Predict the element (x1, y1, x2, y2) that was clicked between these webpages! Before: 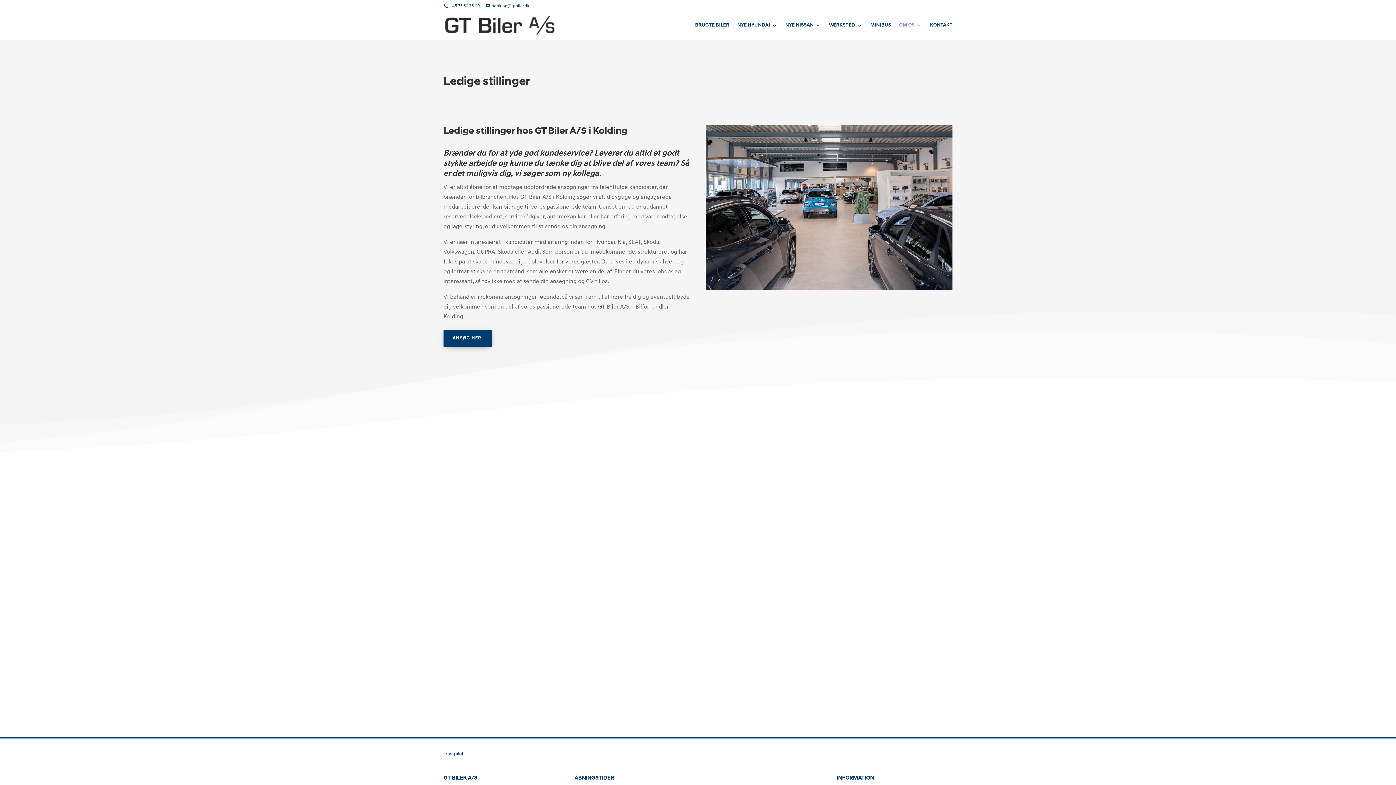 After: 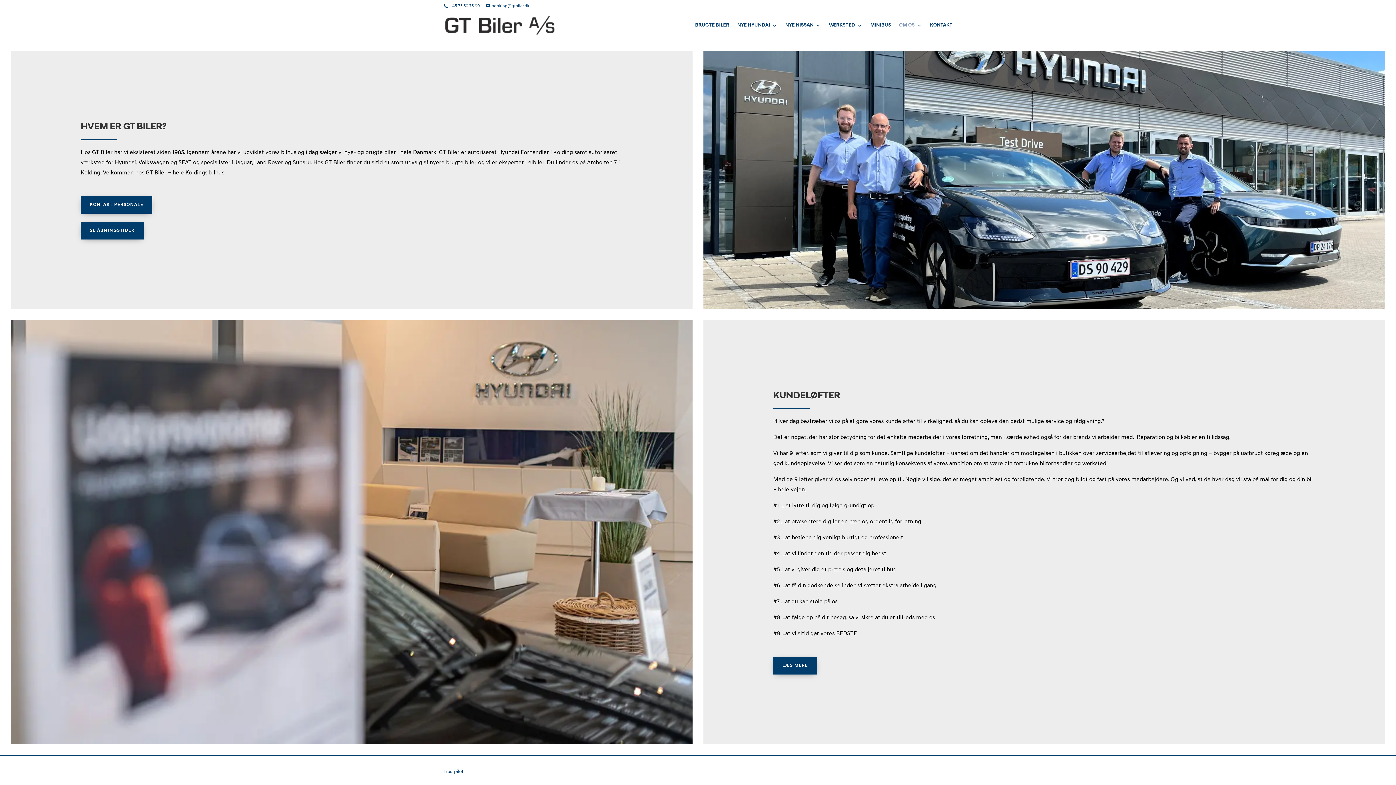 Action: label: OM OS bbox: (899, 22, 922, 40)